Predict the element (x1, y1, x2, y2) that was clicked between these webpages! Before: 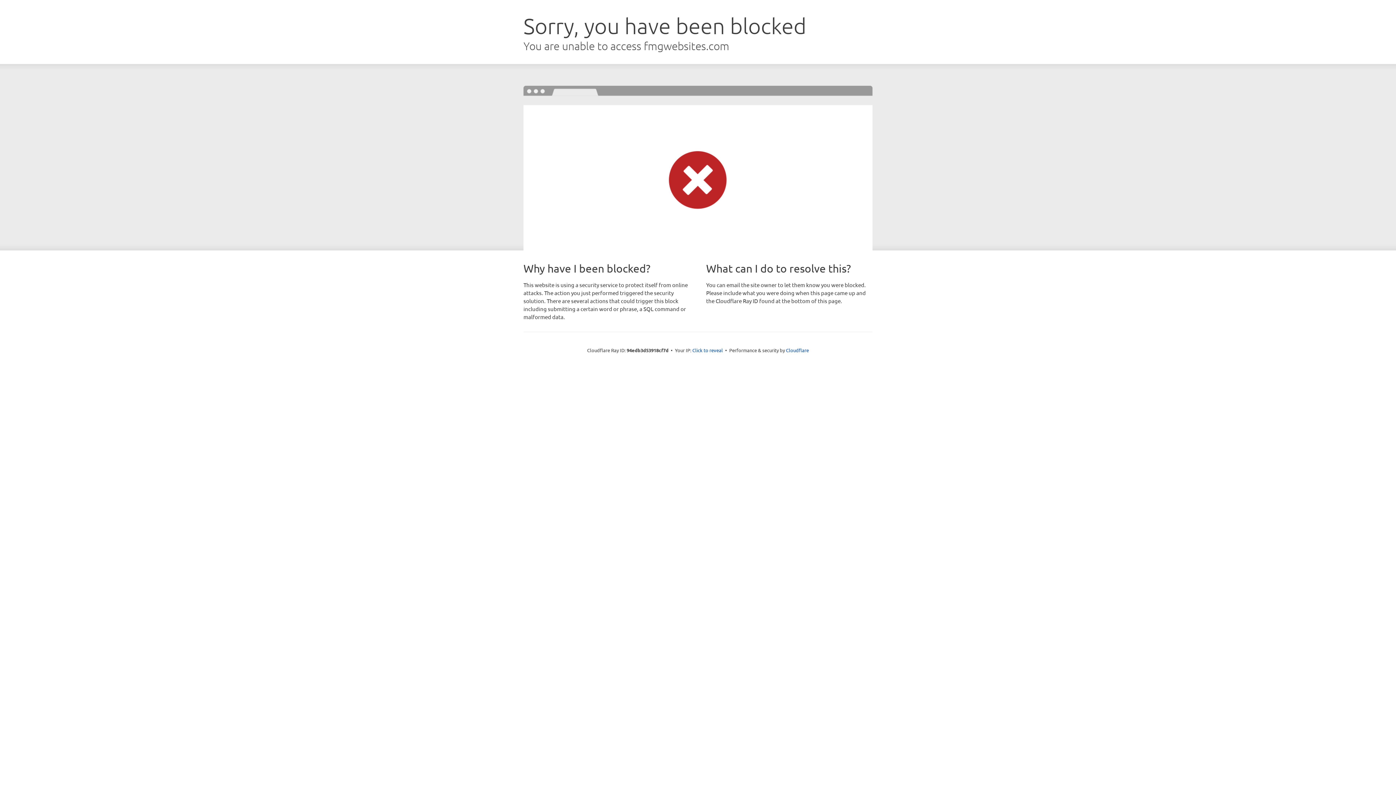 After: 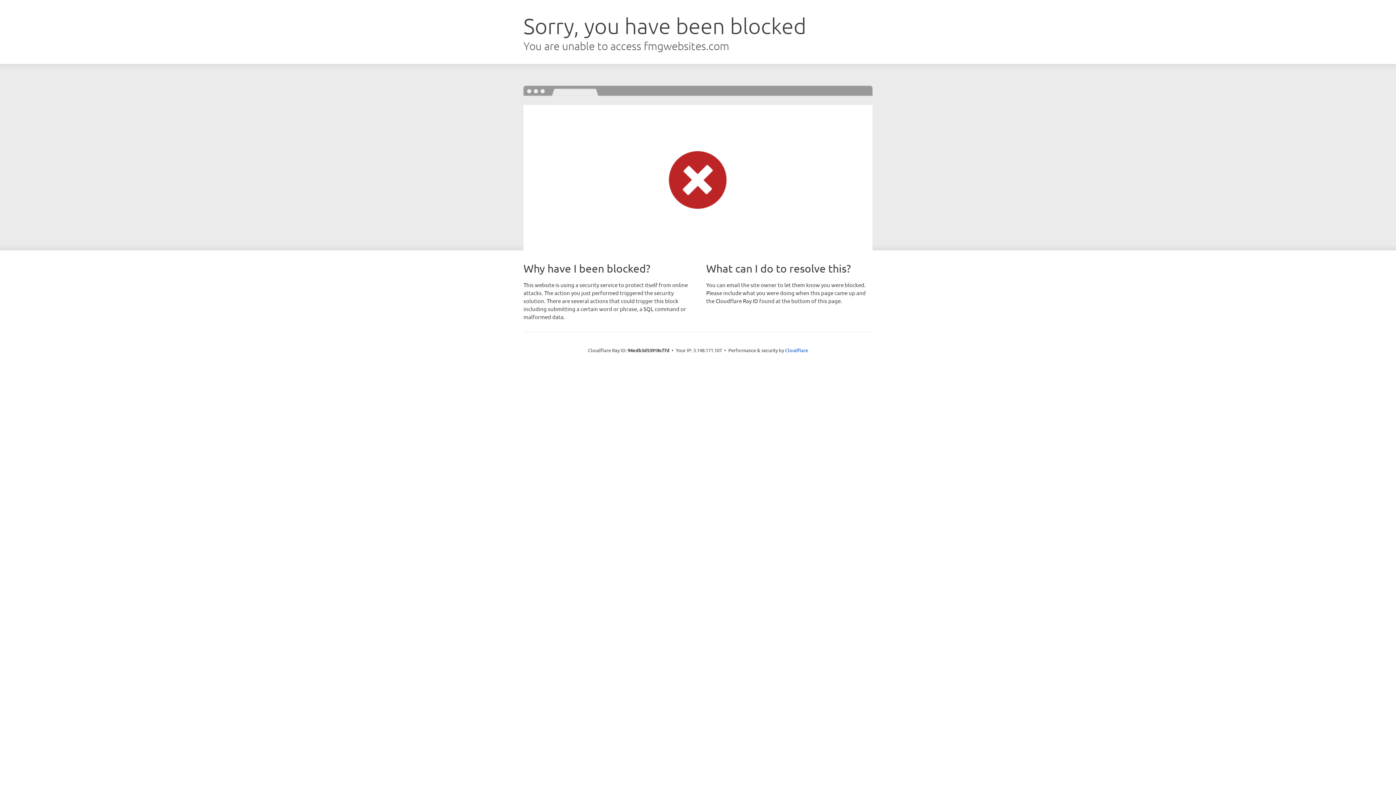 Action: bbox: (692, 346, 723, 353) label: Click to reveal